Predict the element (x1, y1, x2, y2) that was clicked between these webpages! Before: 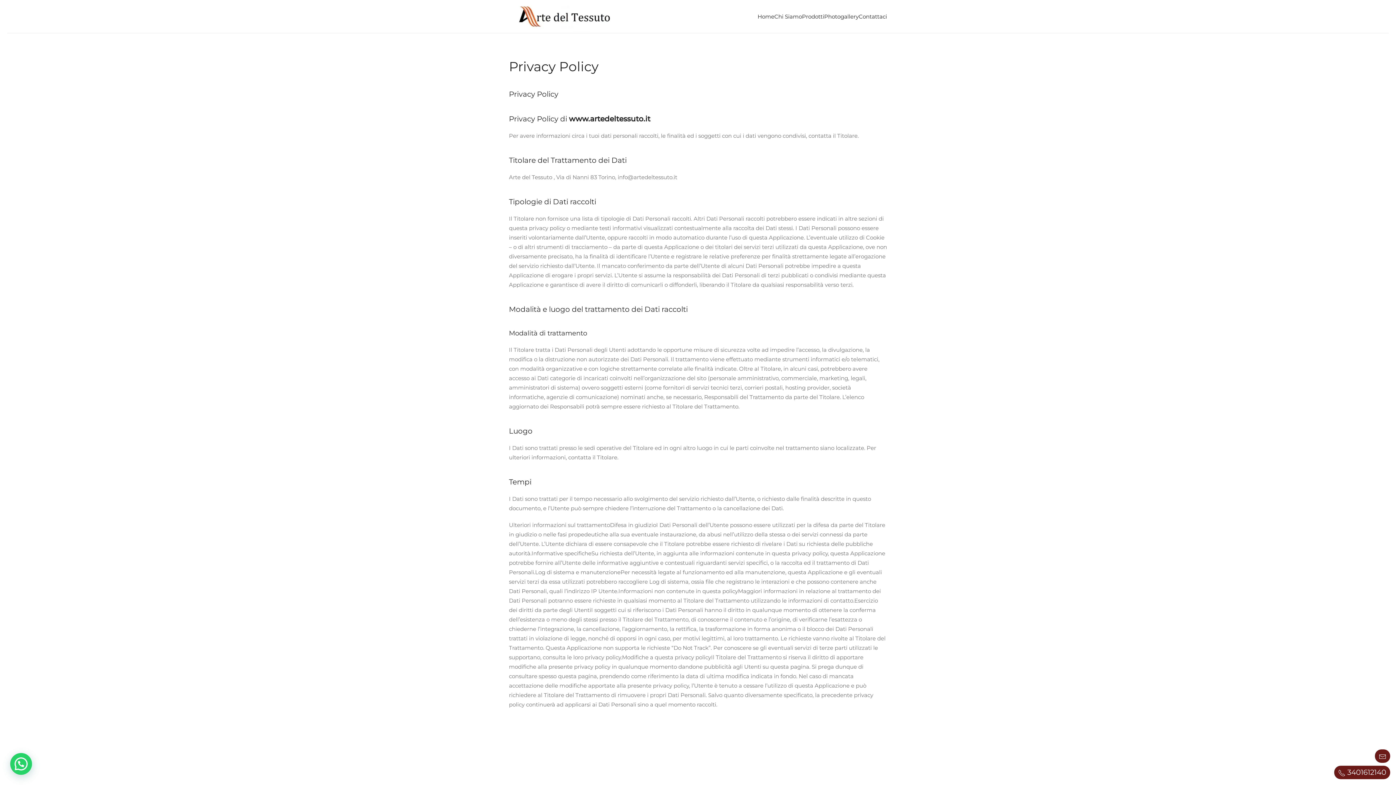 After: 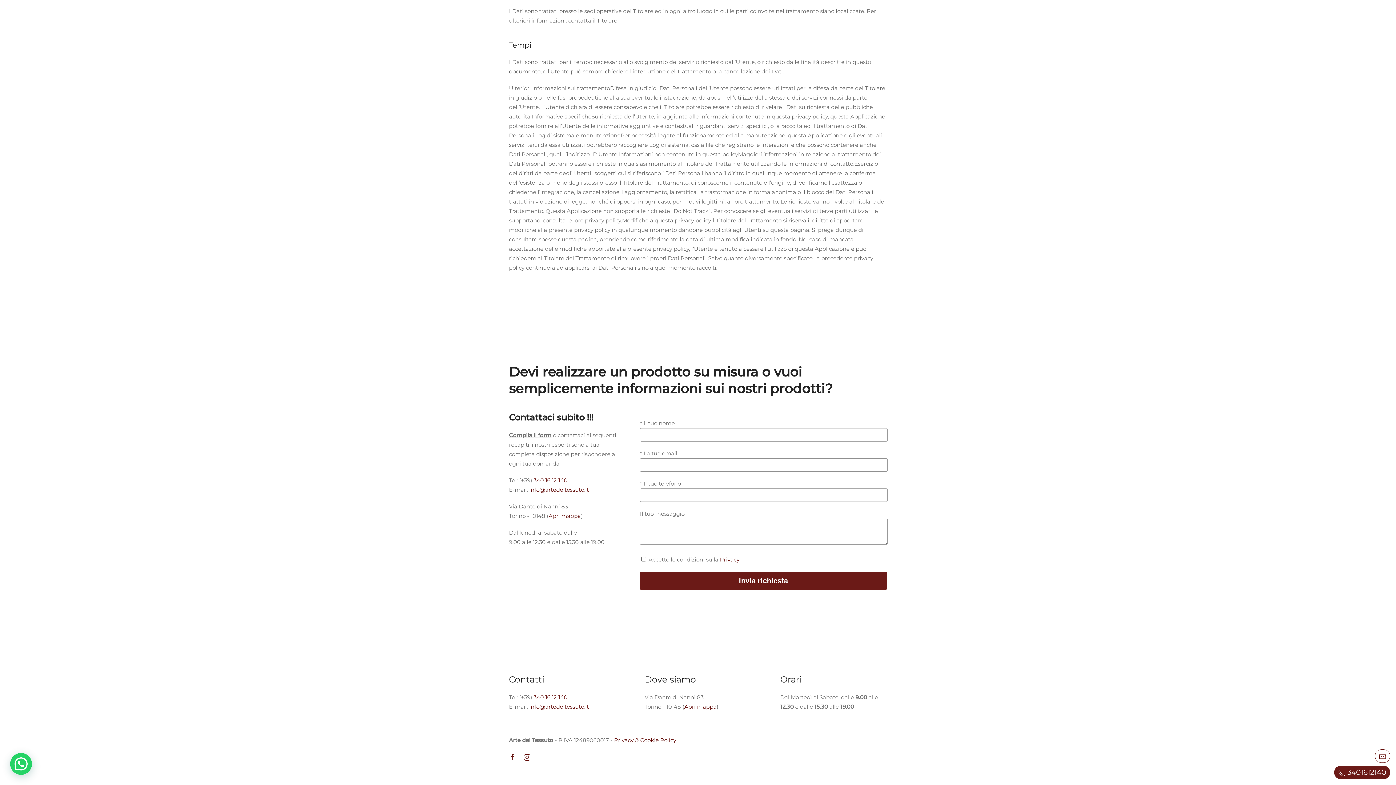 Action: bbox: (1375, 749, 1390, 763)